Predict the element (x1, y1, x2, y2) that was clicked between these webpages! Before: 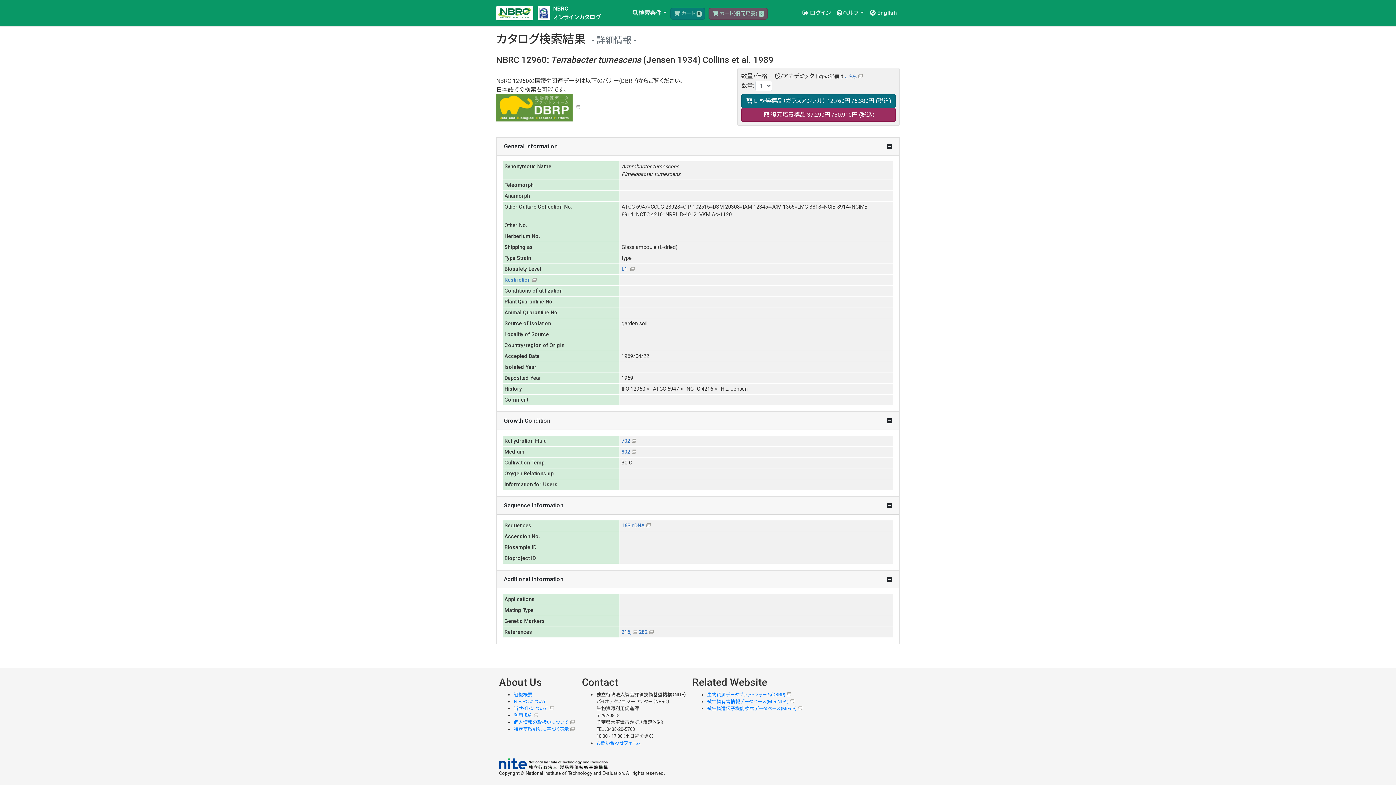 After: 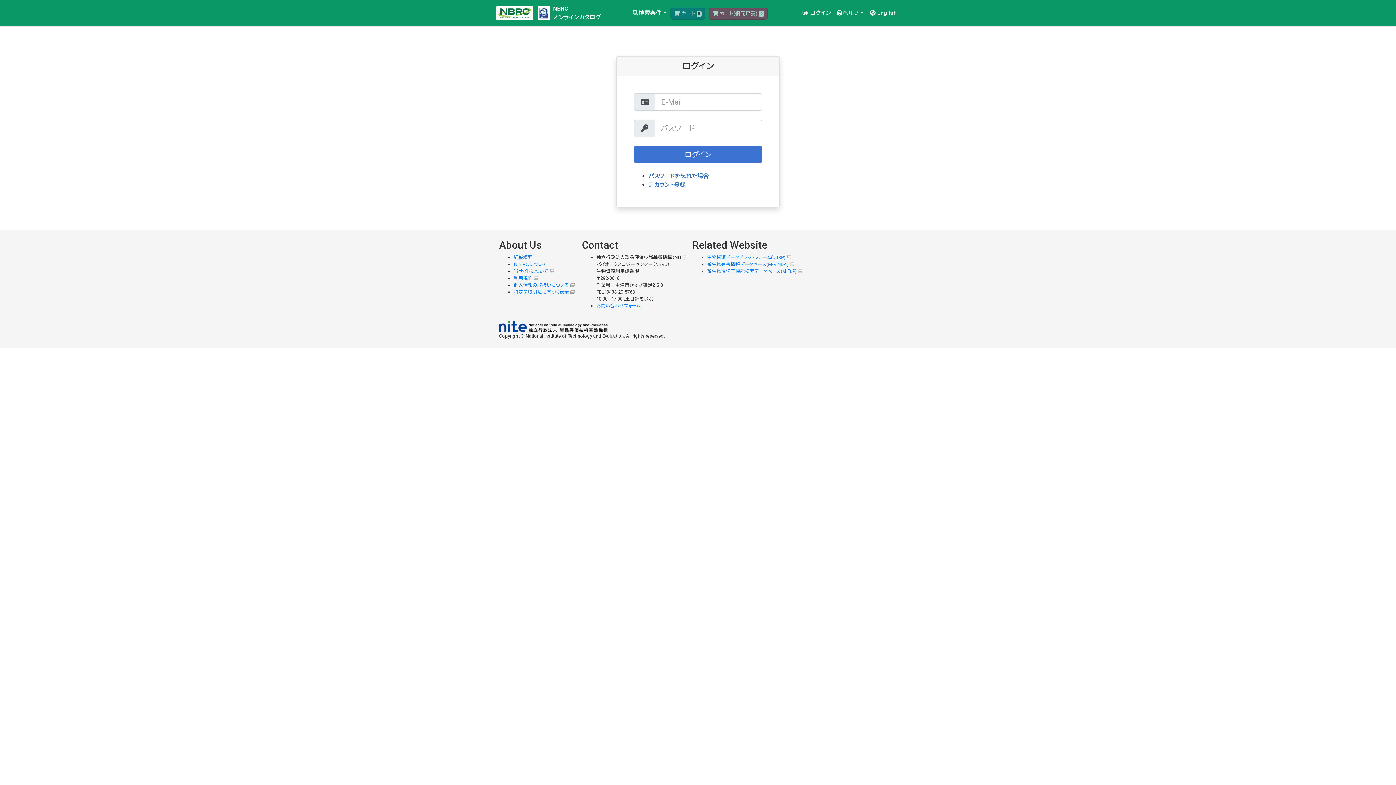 Action: label:  ログイン bbox: (799, 5, 833, 20)